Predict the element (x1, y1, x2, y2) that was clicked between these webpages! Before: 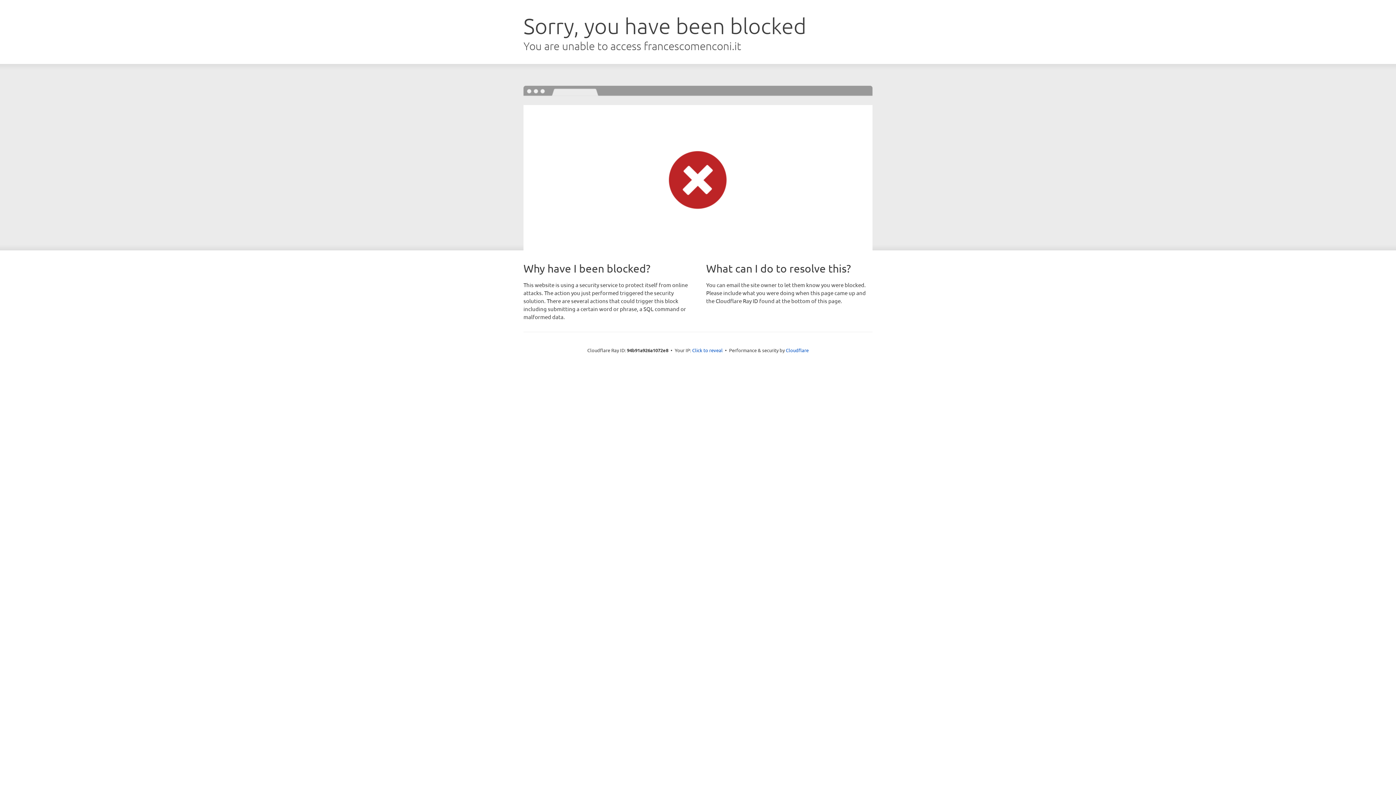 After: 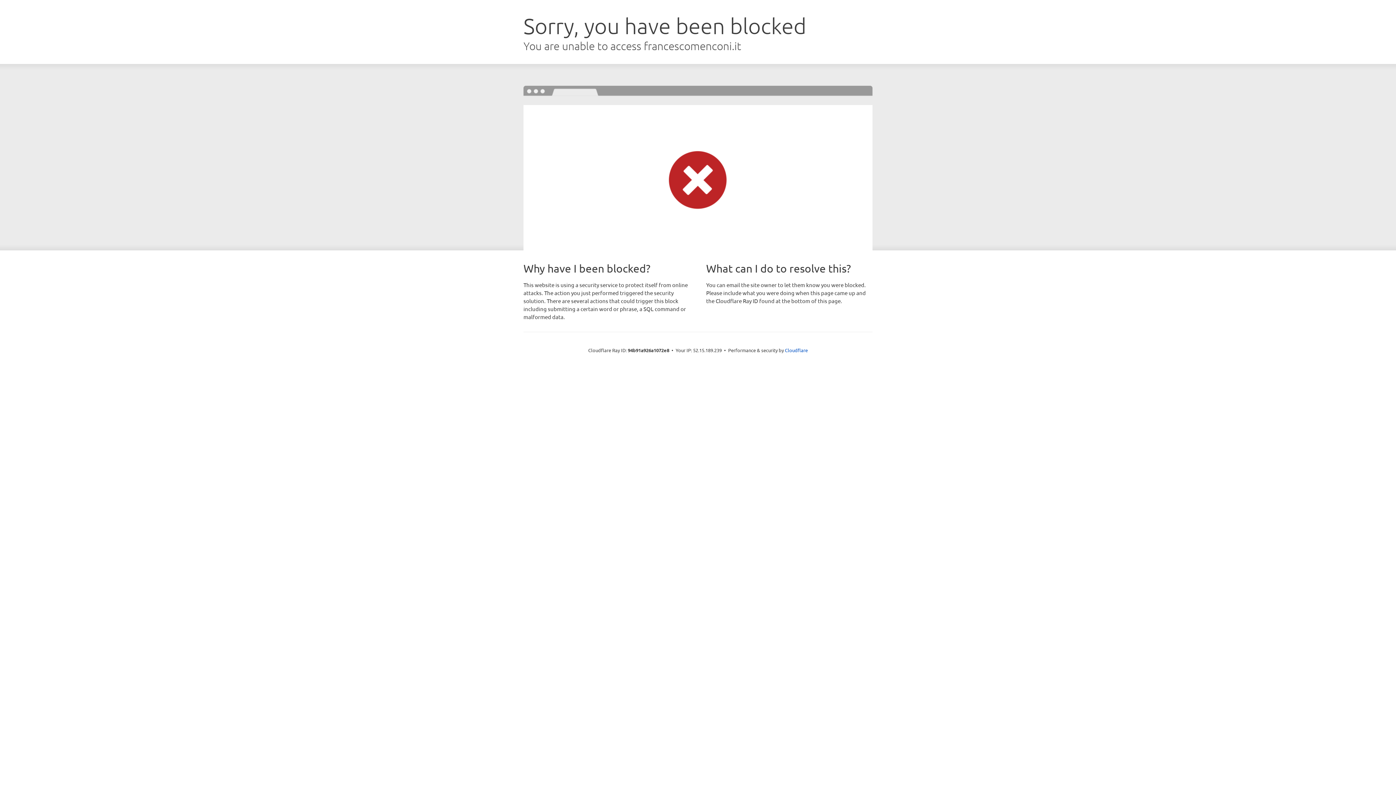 Action: bbox: (692, 346, 722, 353) label: Click to reveal